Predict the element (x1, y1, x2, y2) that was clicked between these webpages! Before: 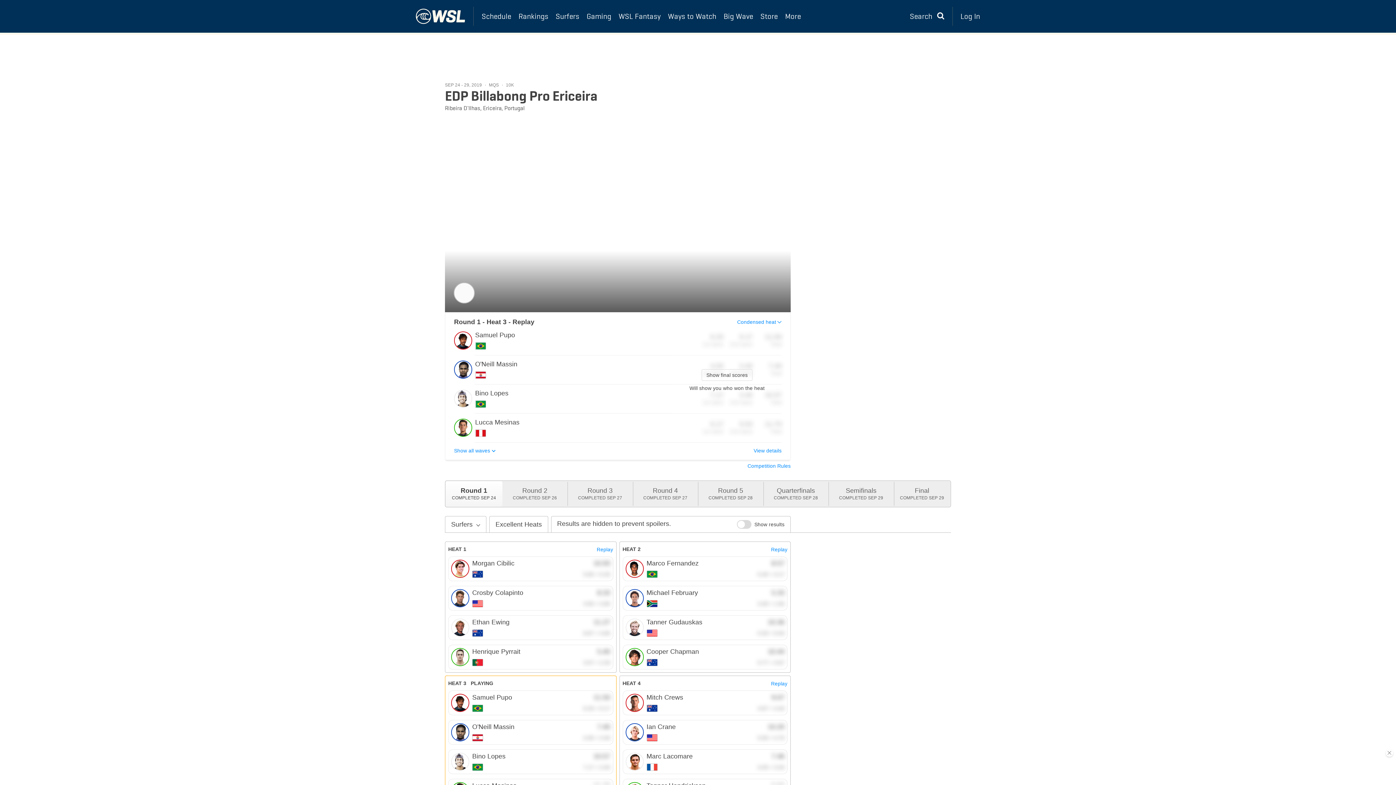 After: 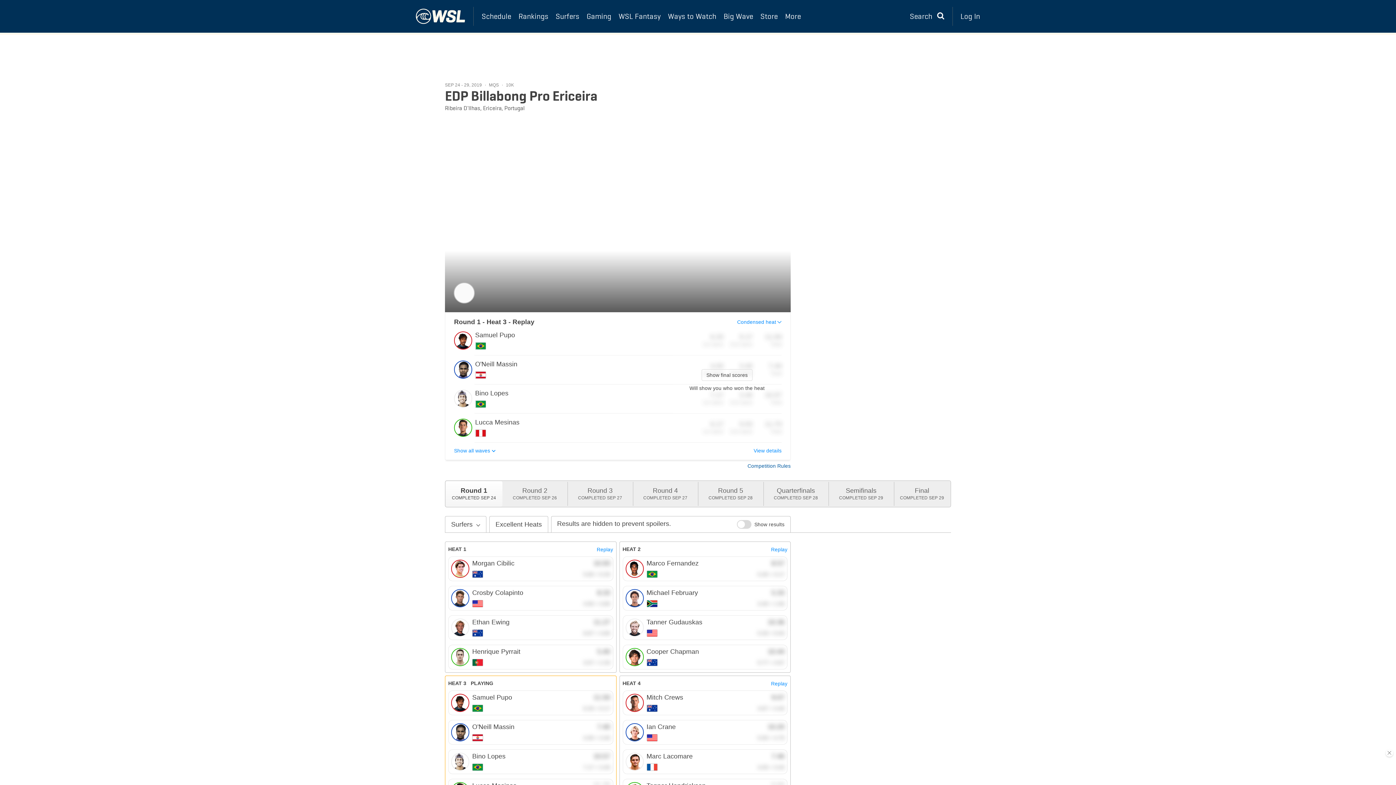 Action: label: Competition Rules bbox: (747, 463, 790, 469)